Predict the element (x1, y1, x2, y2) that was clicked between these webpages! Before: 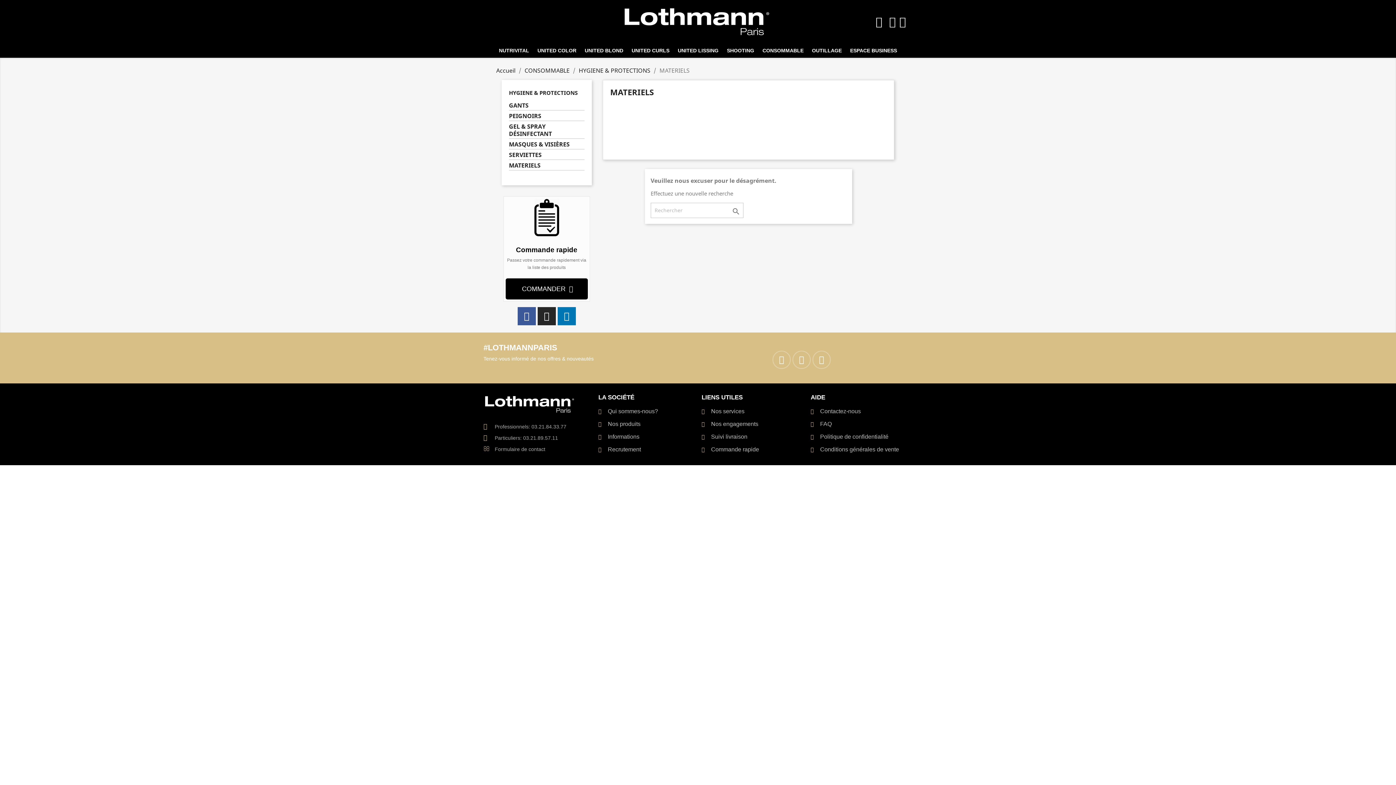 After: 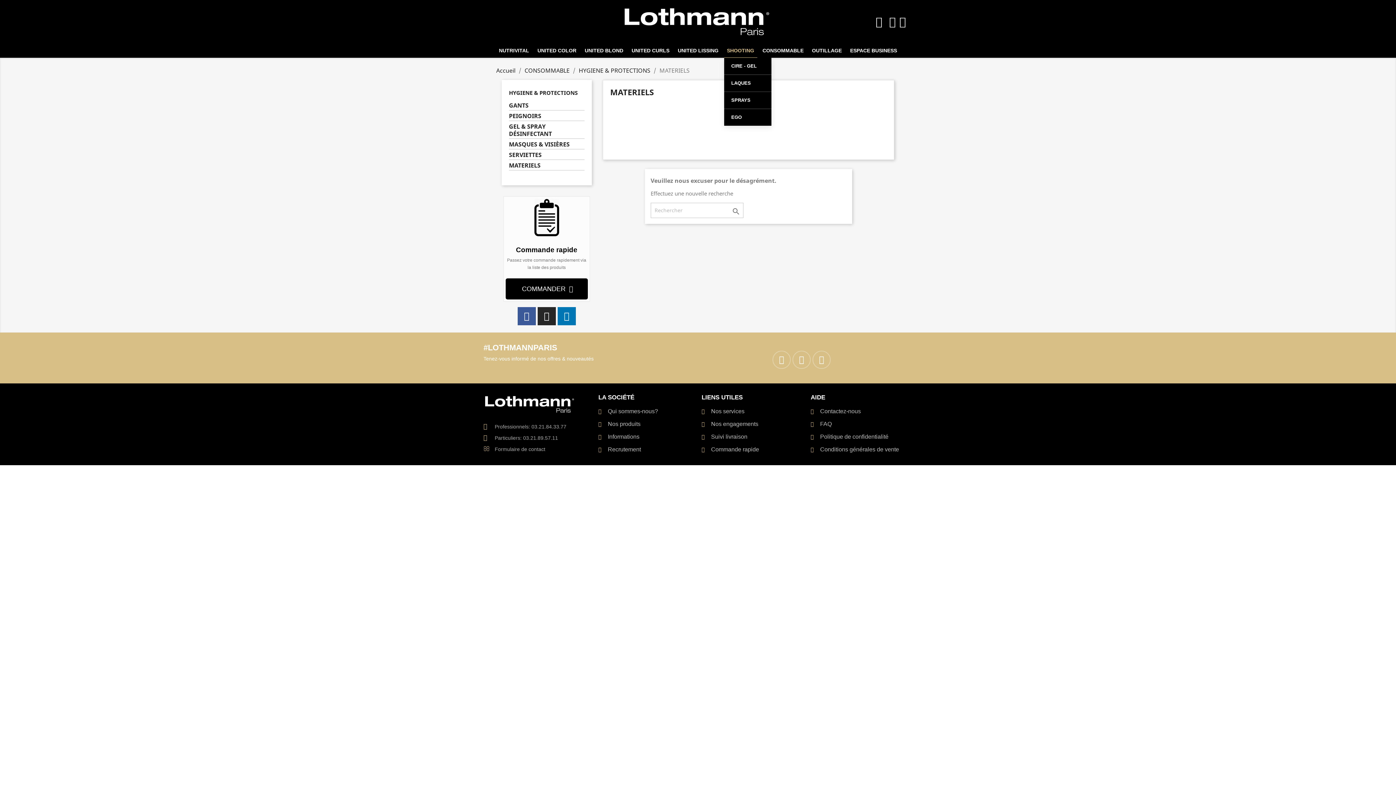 Action: bbox: (724, 43, 757, 57) label: SHOOTING